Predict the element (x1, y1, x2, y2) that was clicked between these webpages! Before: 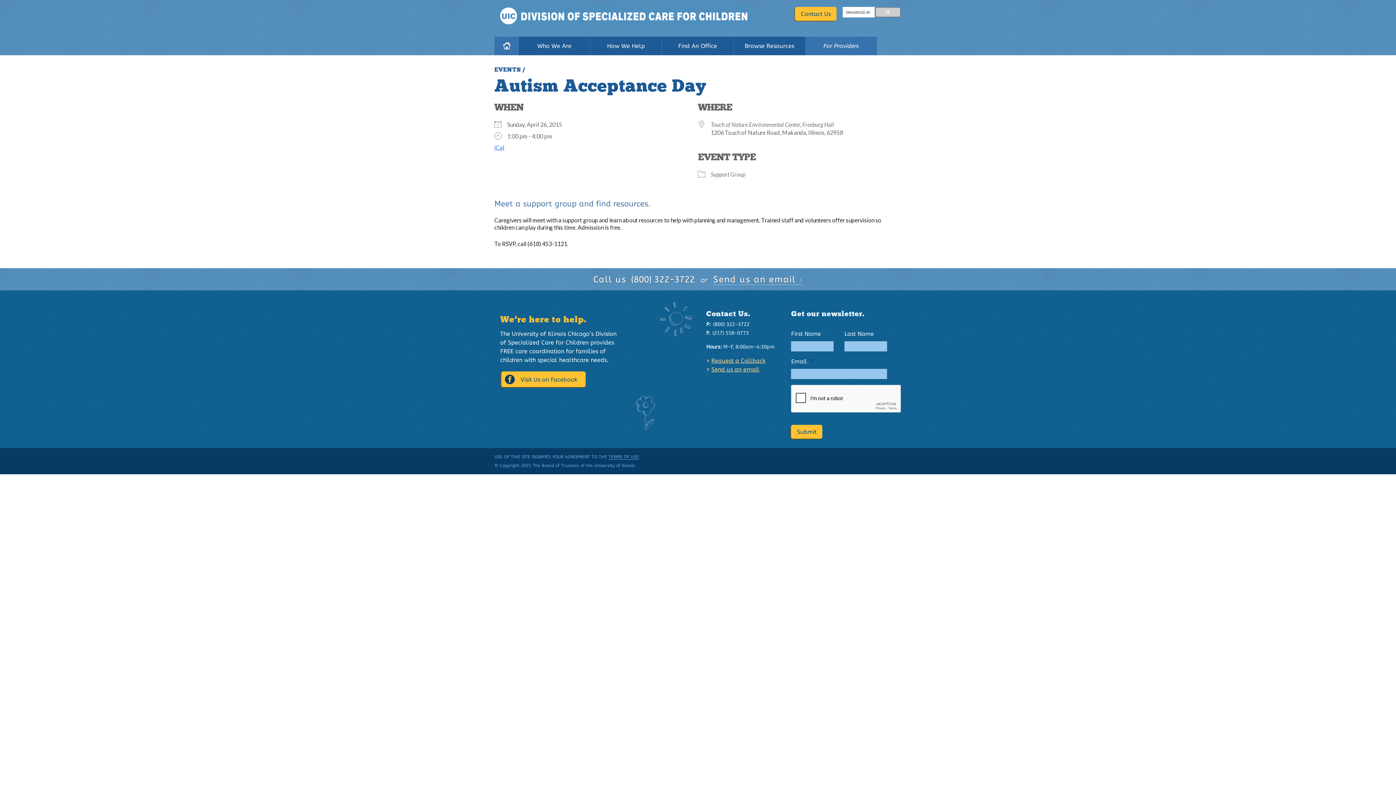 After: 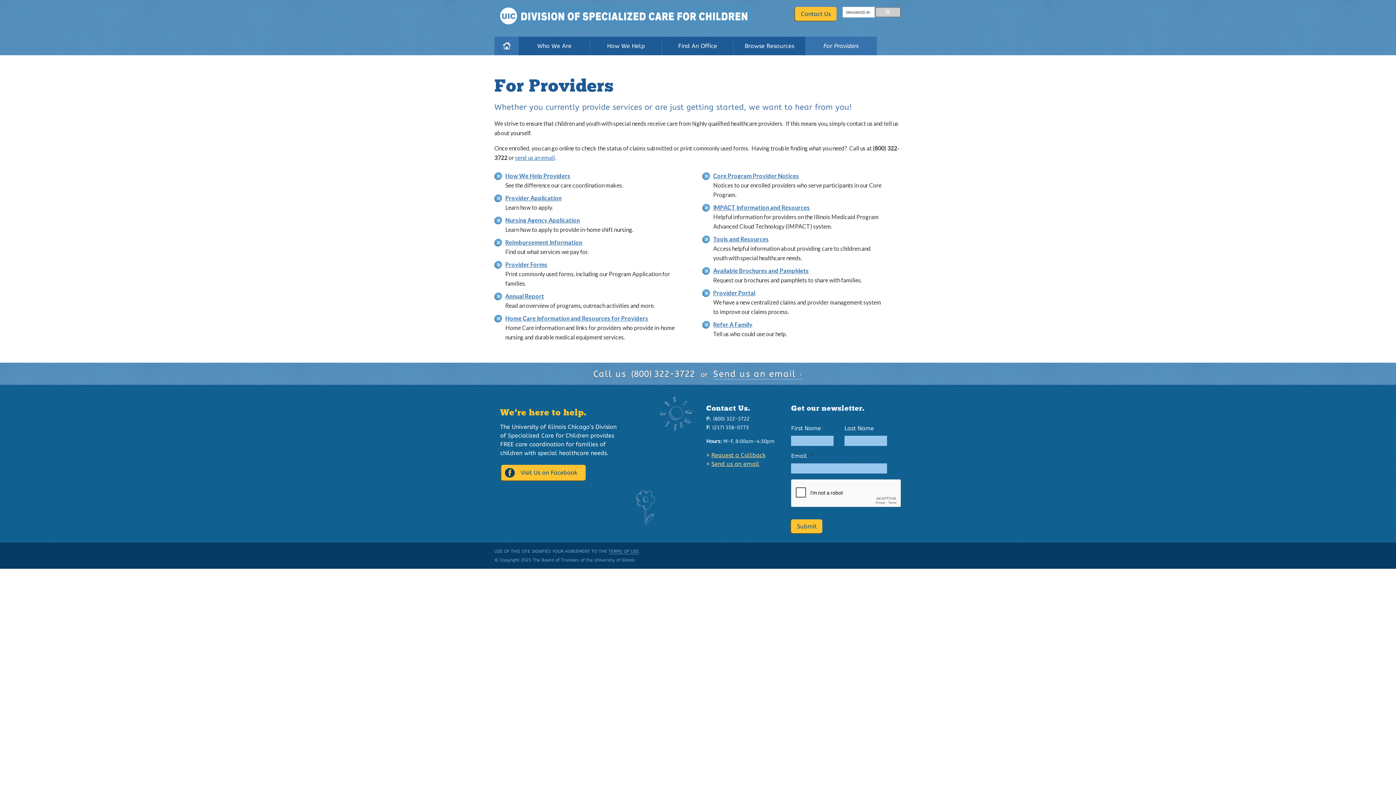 Action: label: For Providers bbox: (805, 36, 877, 55)